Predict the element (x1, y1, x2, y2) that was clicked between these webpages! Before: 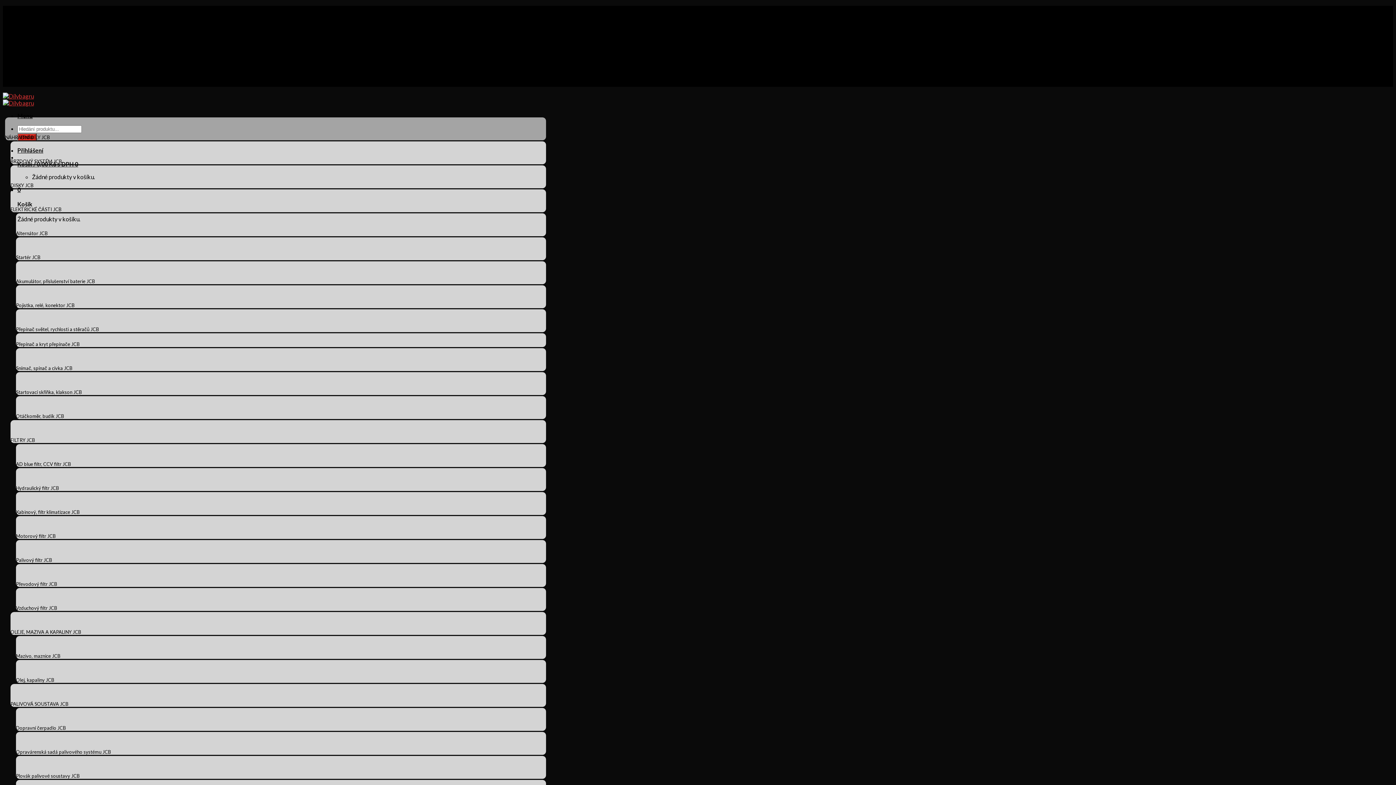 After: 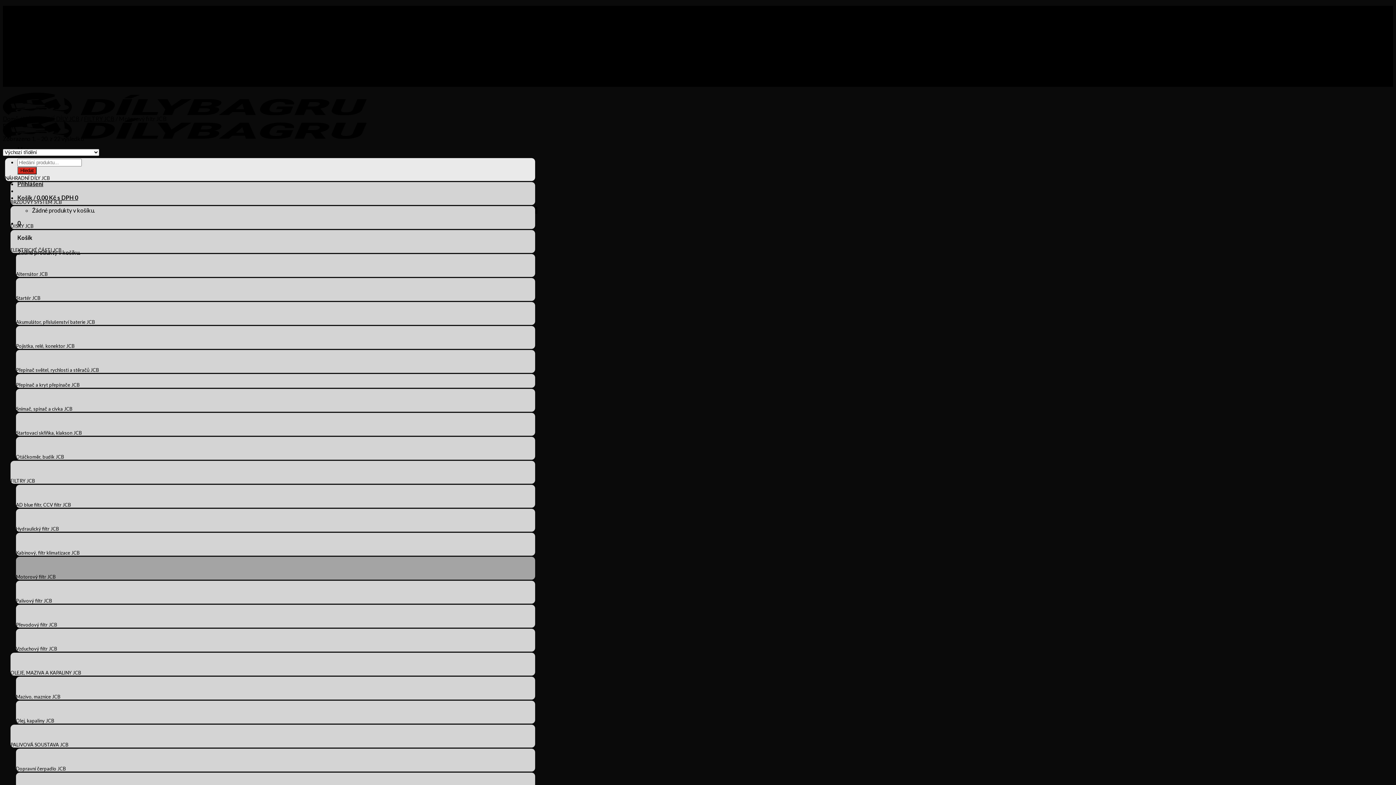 Action: label: Motorový filtr JCB bbox: (16, 515, 546, 541)